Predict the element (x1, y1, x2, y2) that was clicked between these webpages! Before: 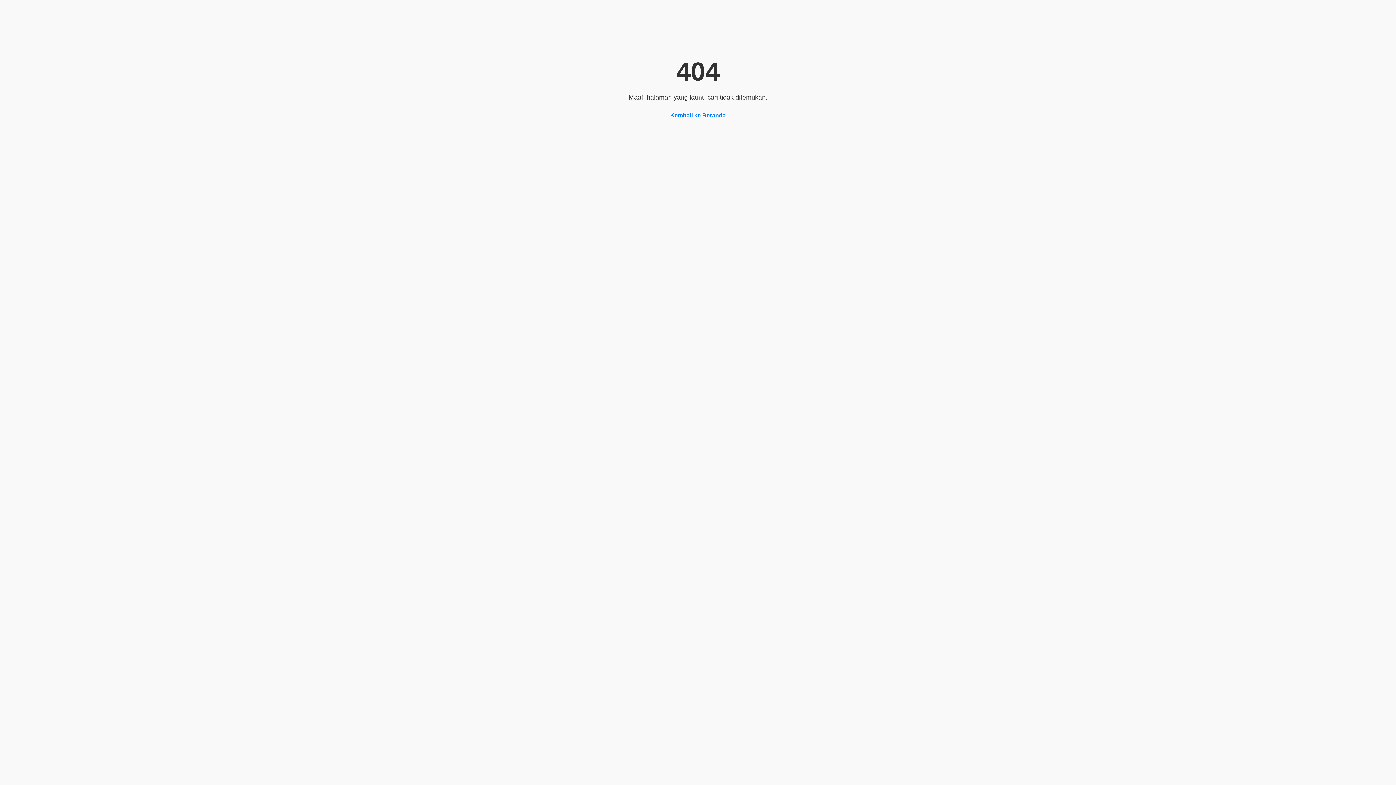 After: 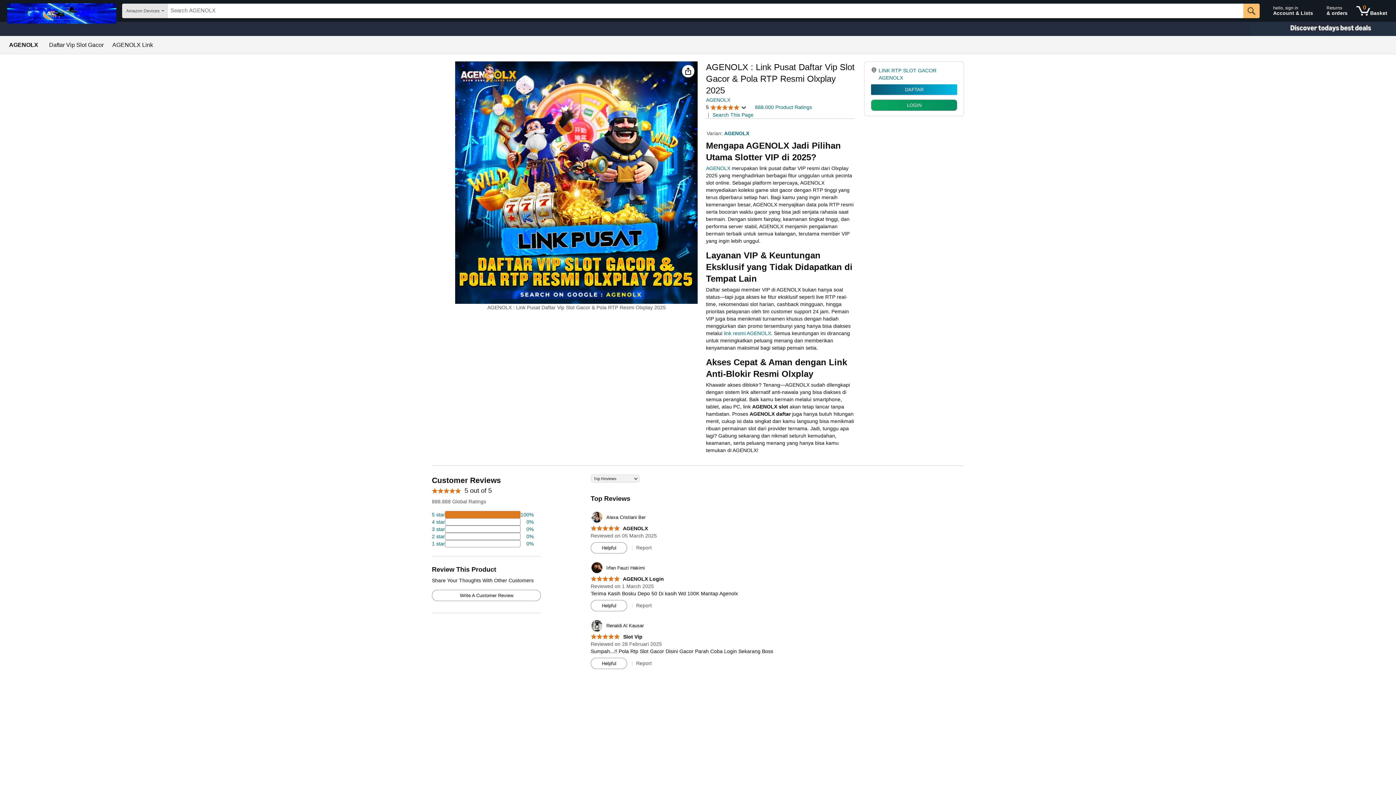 Action: label: Kembali ke Beranda bbox: (670, 112, 726, 118)